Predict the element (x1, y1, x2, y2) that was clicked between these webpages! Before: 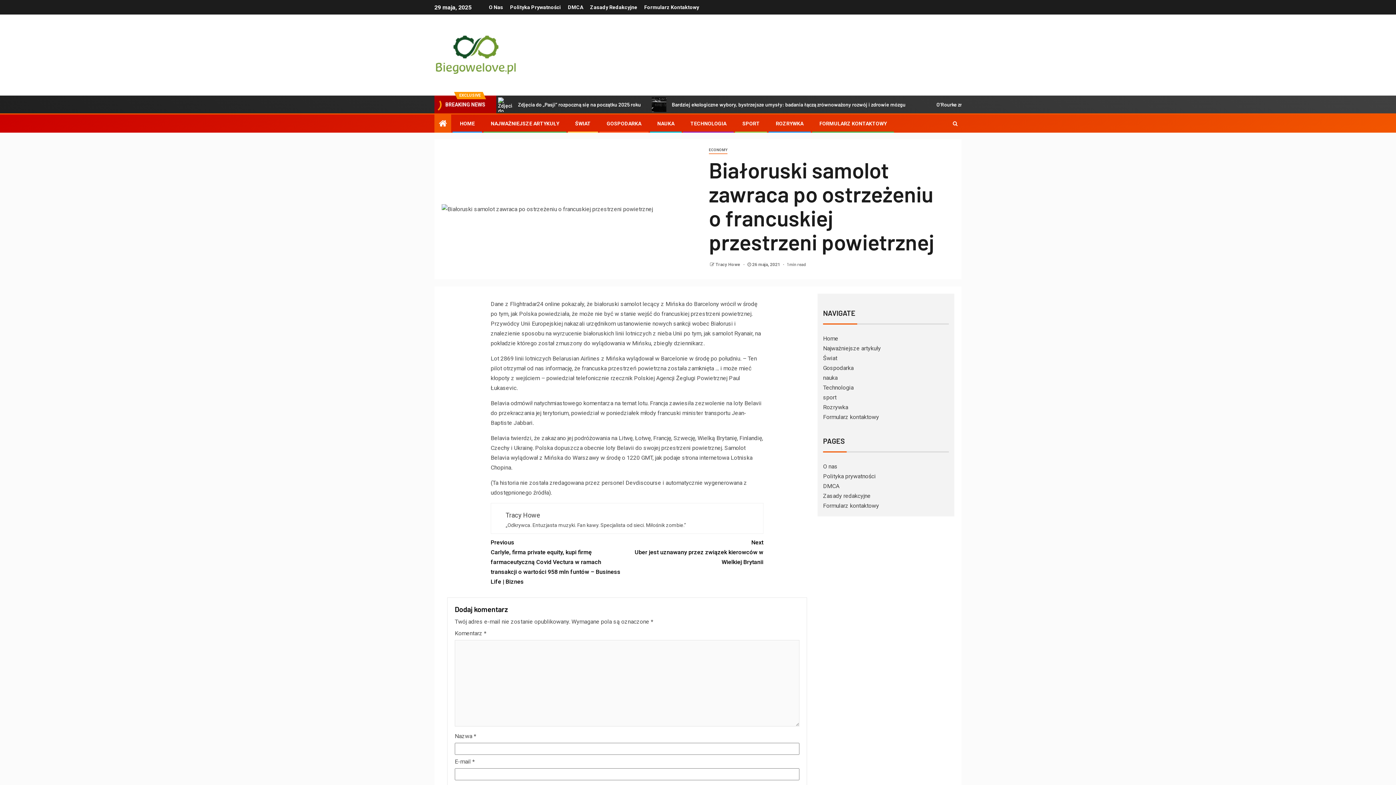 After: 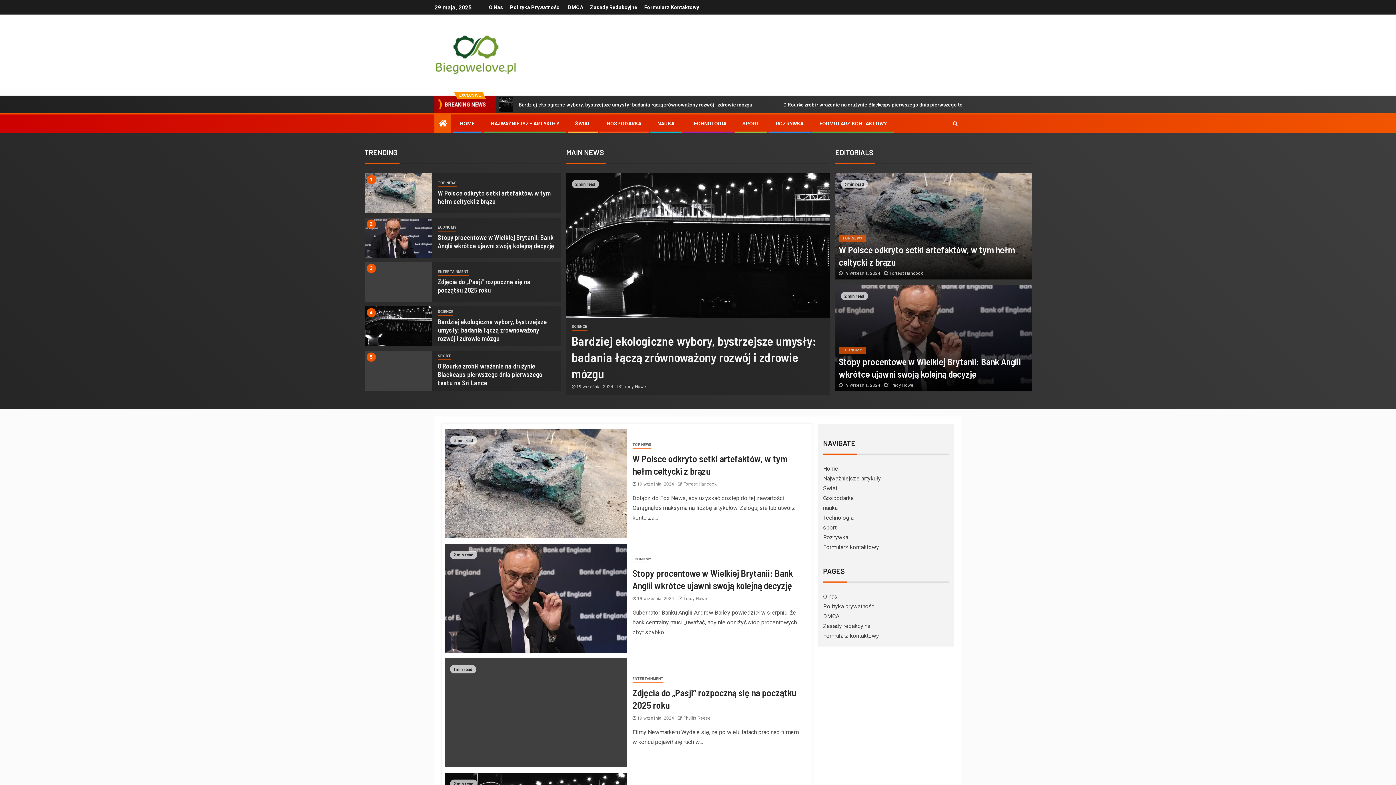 Action: bbox: (434, 51, 518, 58)